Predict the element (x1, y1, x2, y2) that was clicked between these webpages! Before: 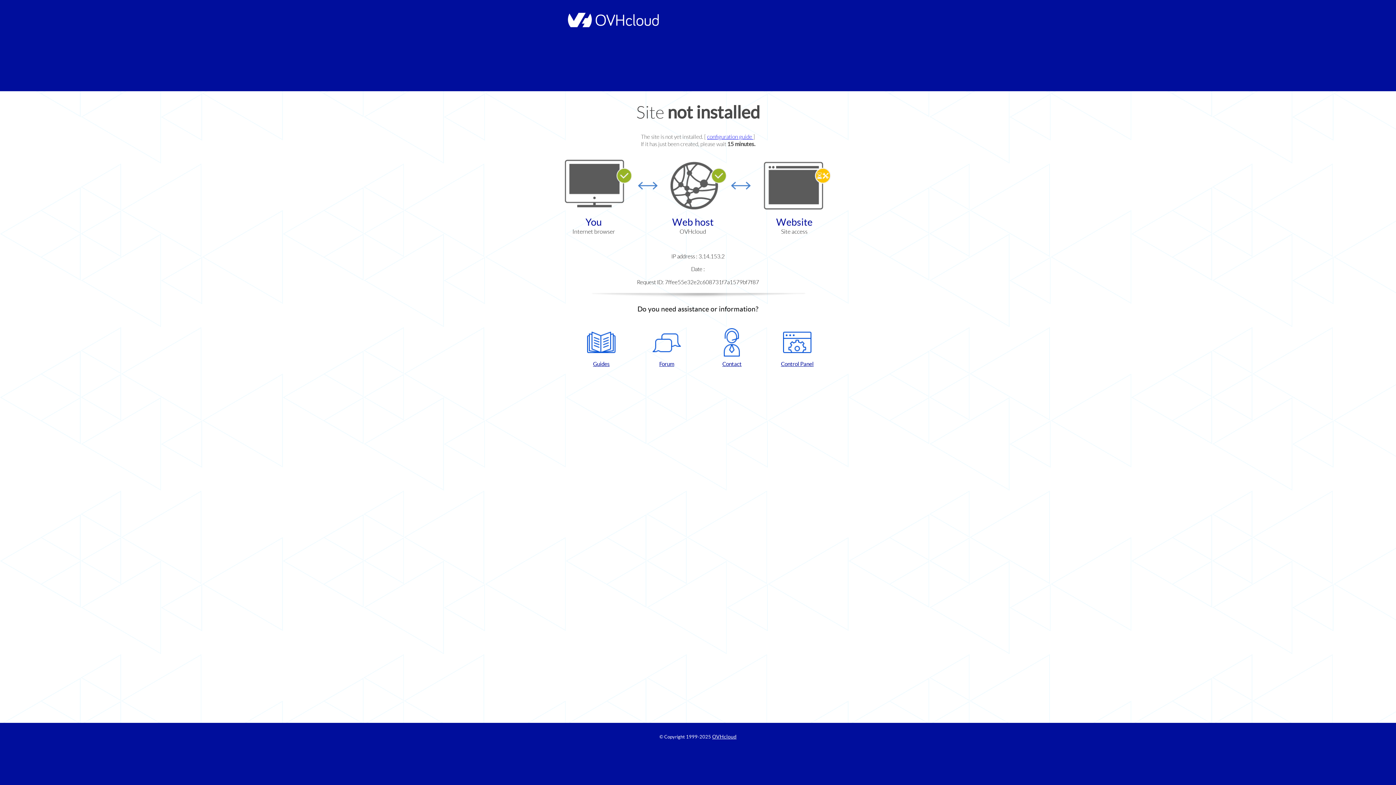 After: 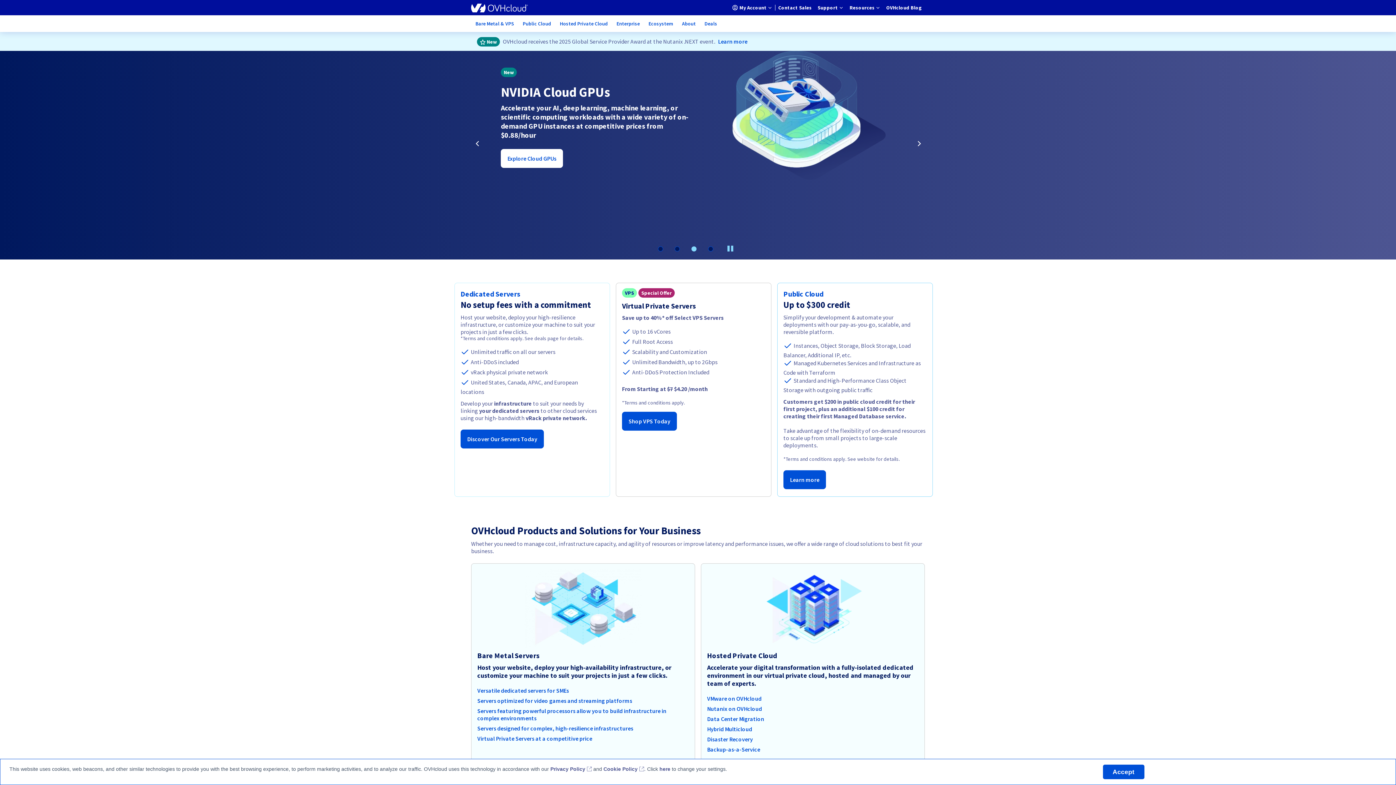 Action: bbox: (712, 734, 736, 740) label: OVHcloud